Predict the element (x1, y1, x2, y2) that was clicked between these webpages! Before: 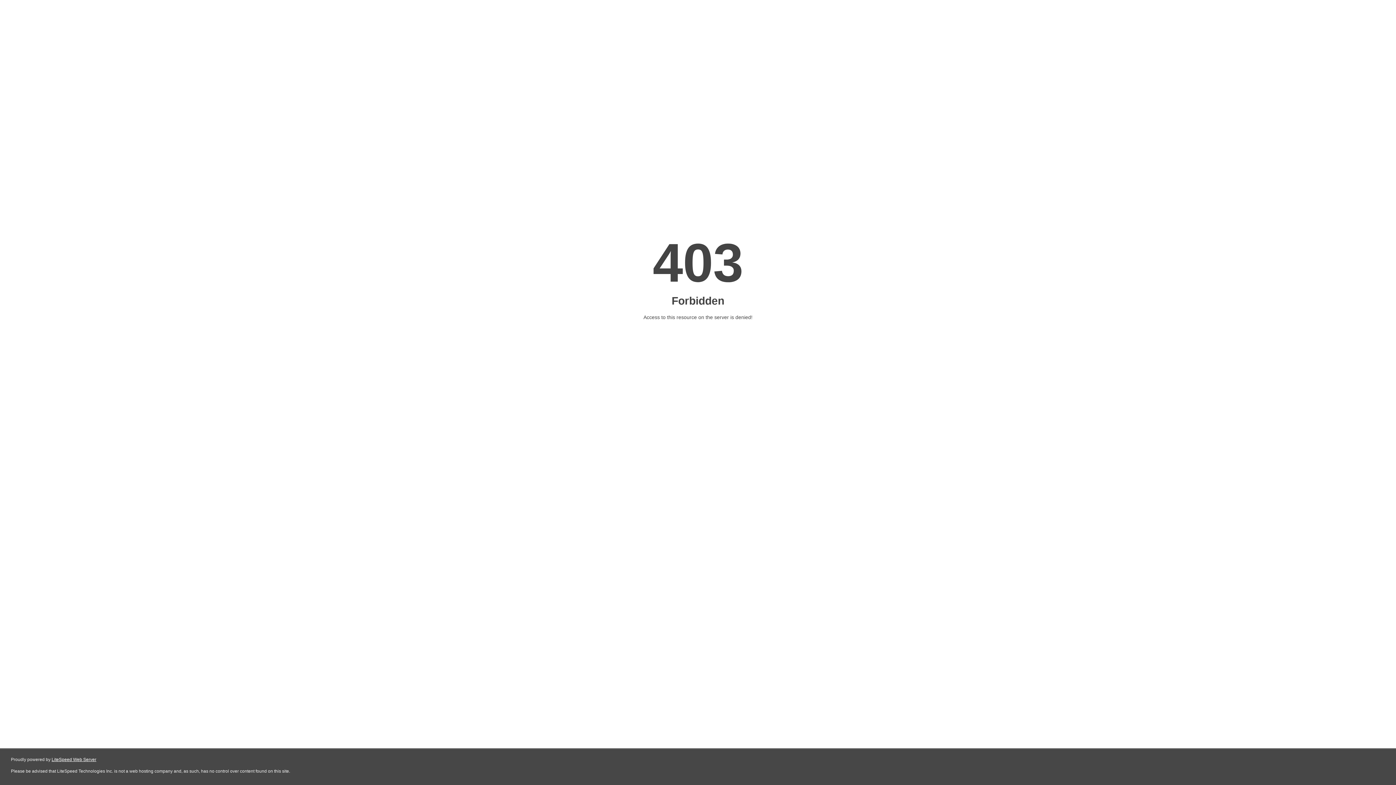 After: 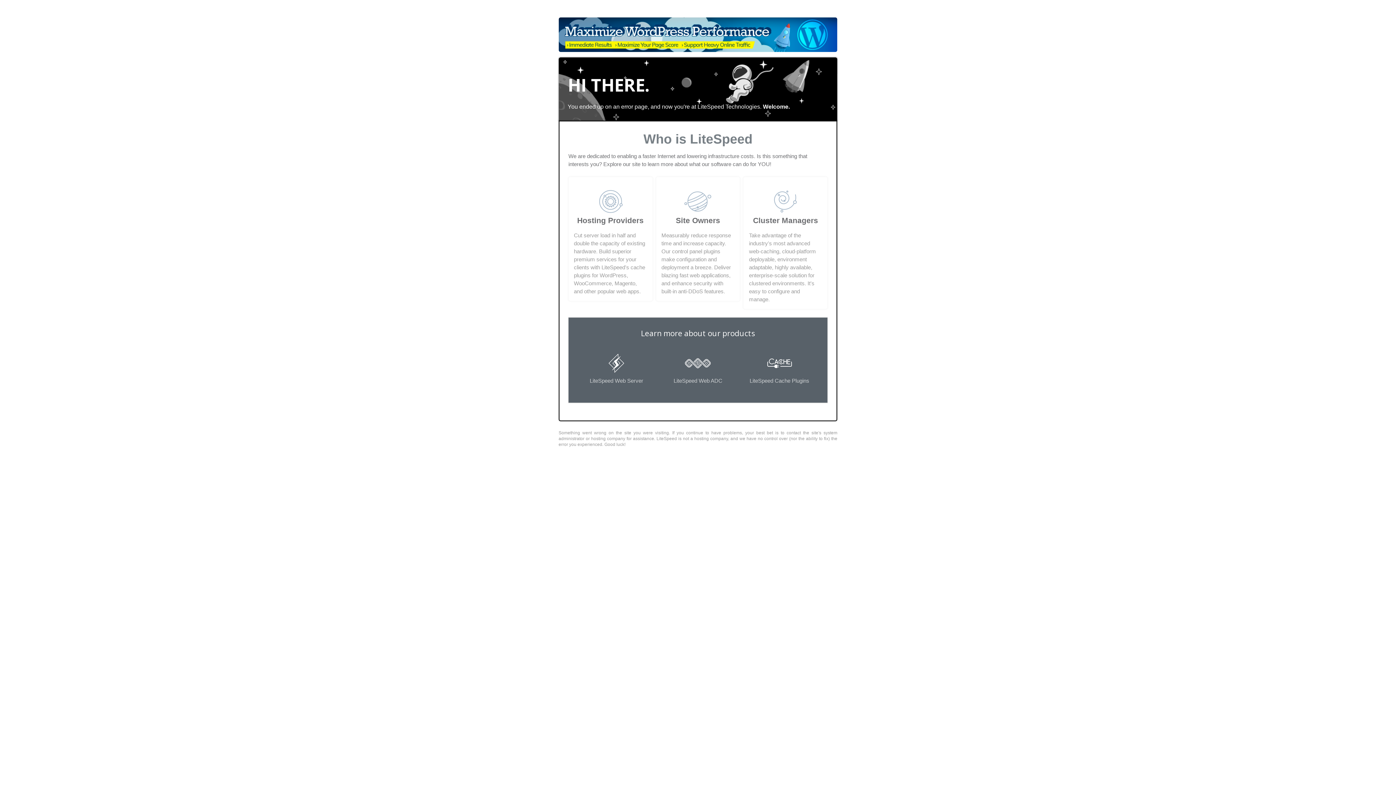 Action: label: LiteSpeed Web Server bbox: (51, 757, 96, 762)